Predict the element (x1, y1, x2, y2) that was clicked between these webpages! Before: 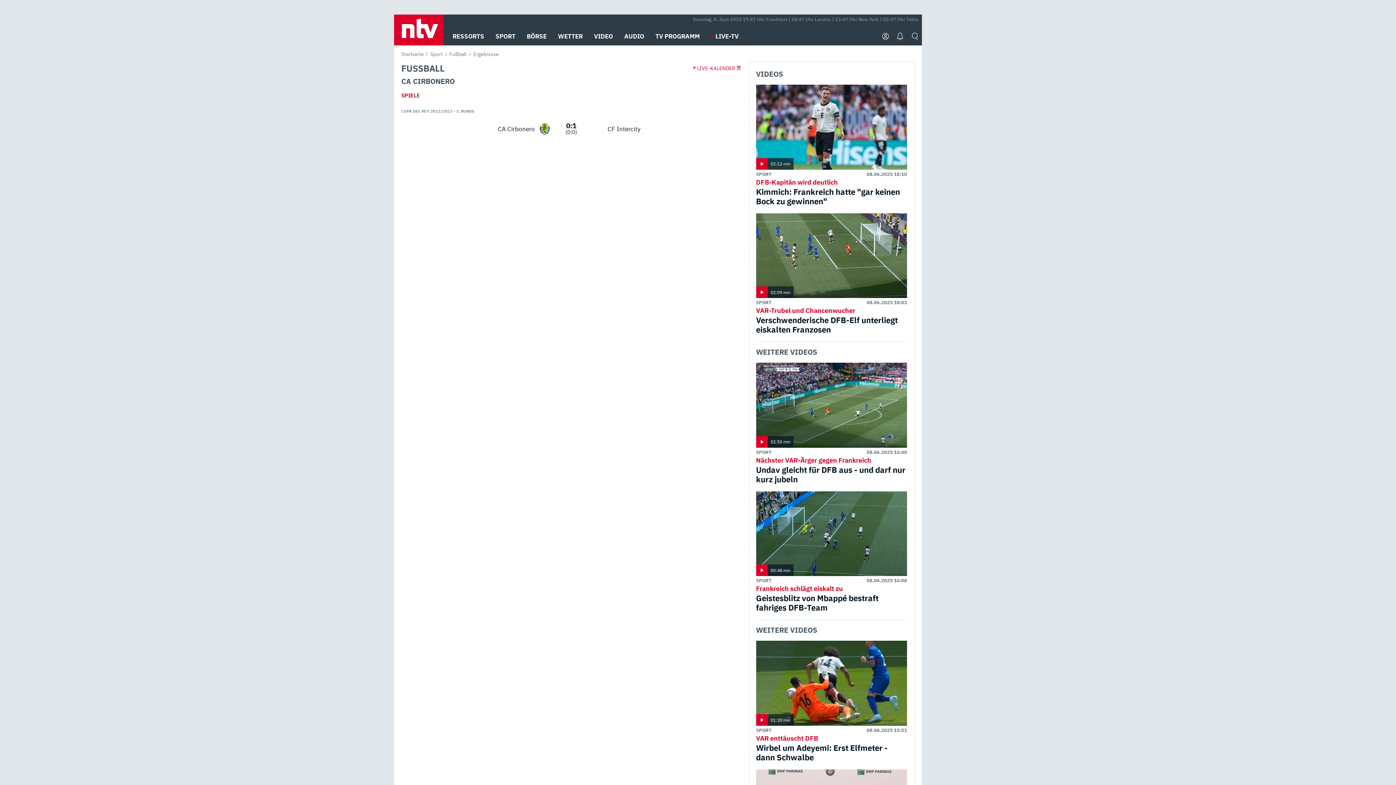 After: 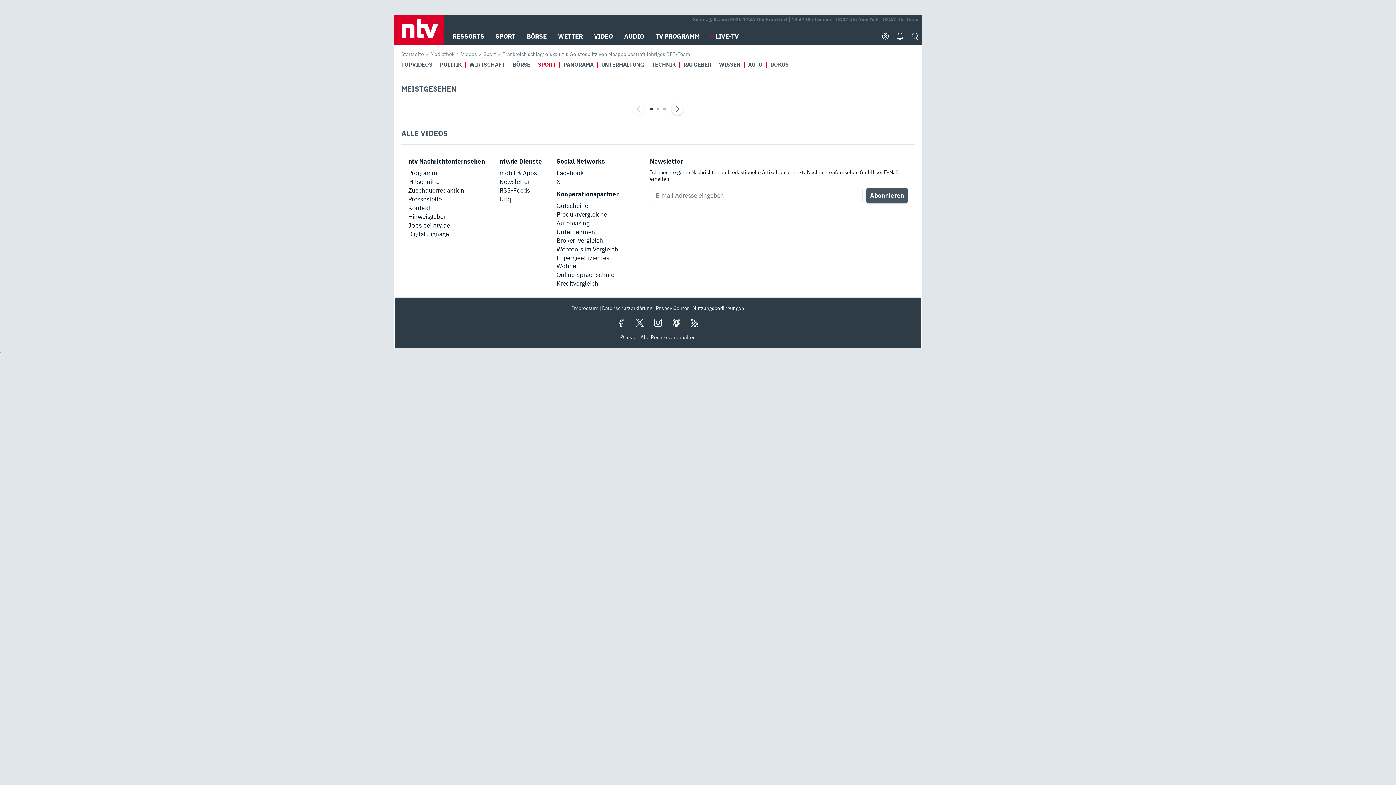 Action: label: Frankreich schlägt eiskalt zu
Geistesblitz von Mbappé bestraft fahriges DFB-Team bbox: (756, 585, 907, 612)